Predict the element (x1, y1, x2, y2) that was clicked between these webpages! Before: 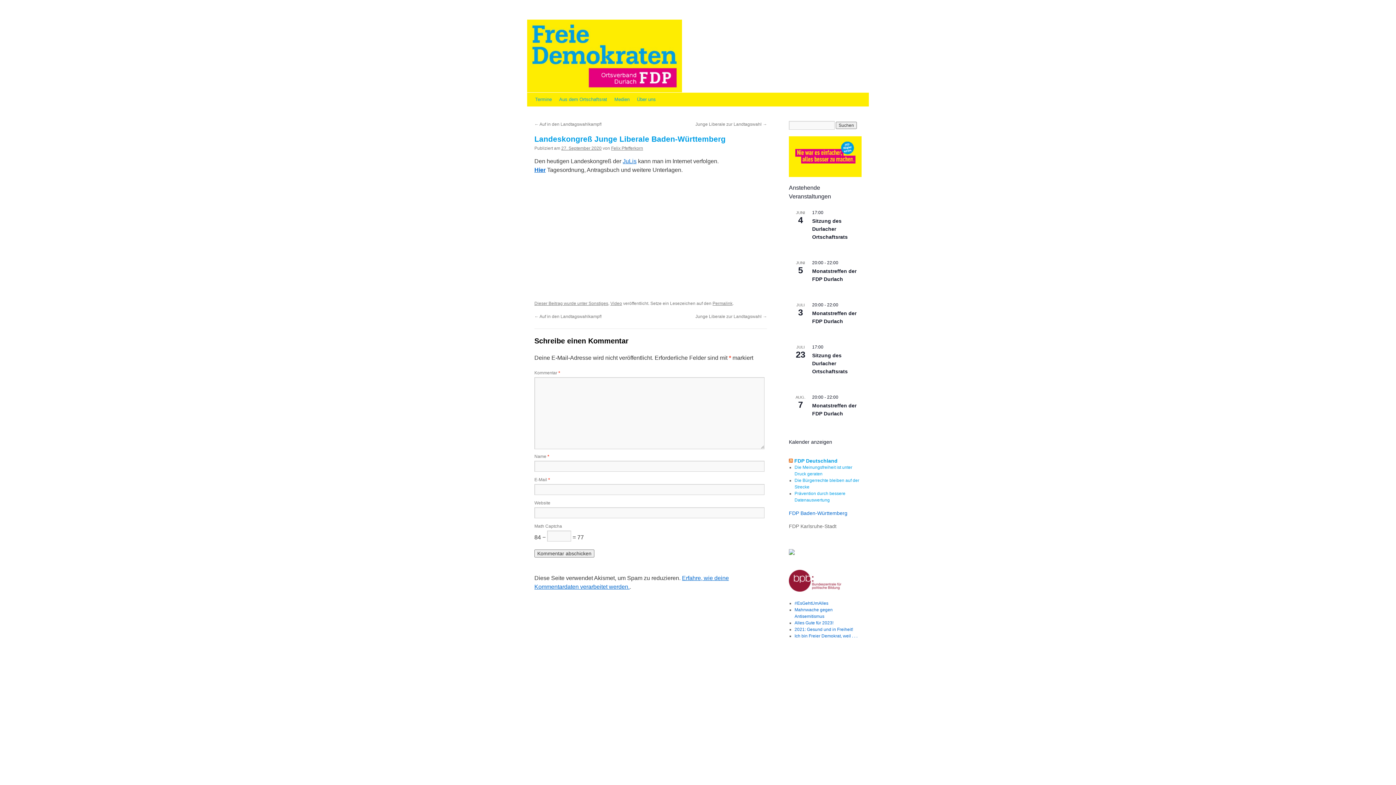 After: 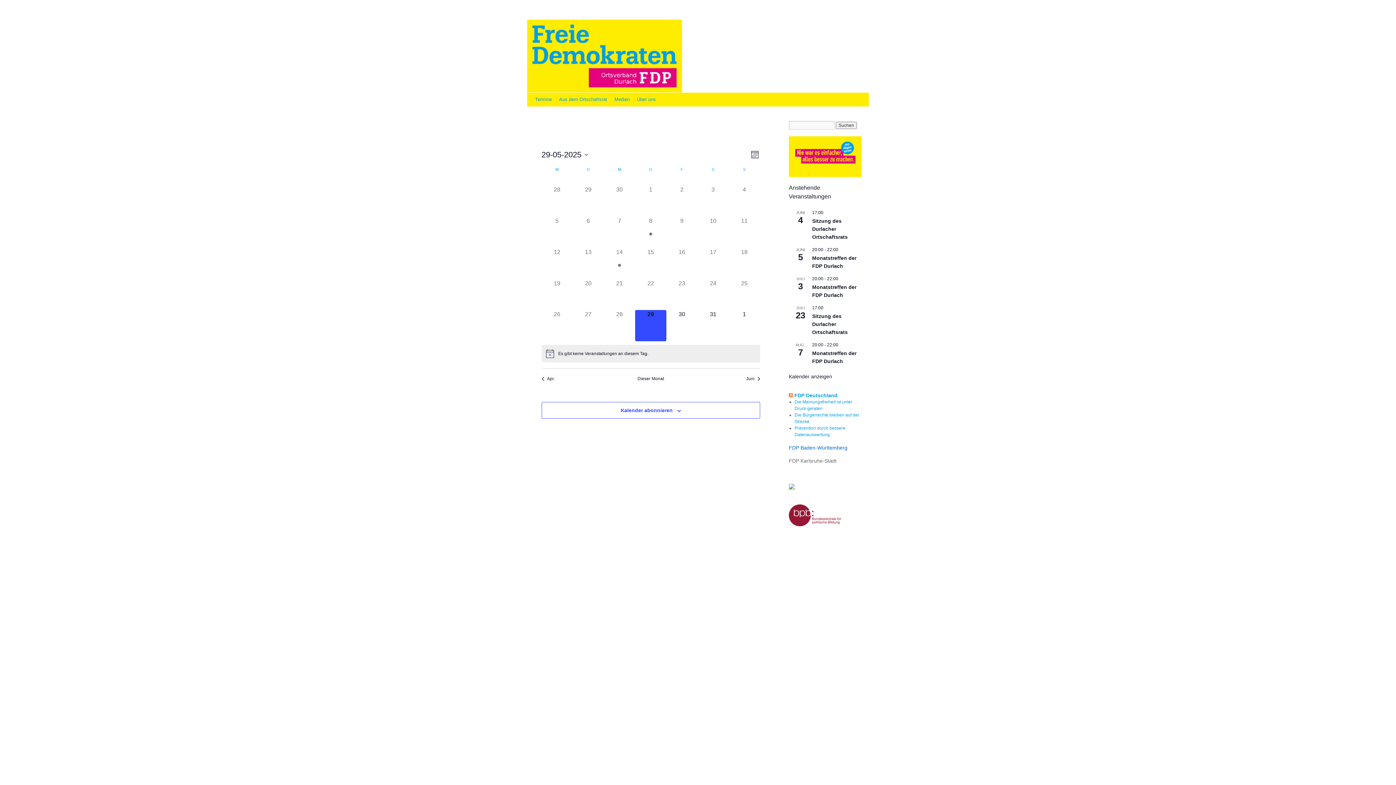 Action: bbox: (789, 439, 832, 445) label: Kalender anzeigen